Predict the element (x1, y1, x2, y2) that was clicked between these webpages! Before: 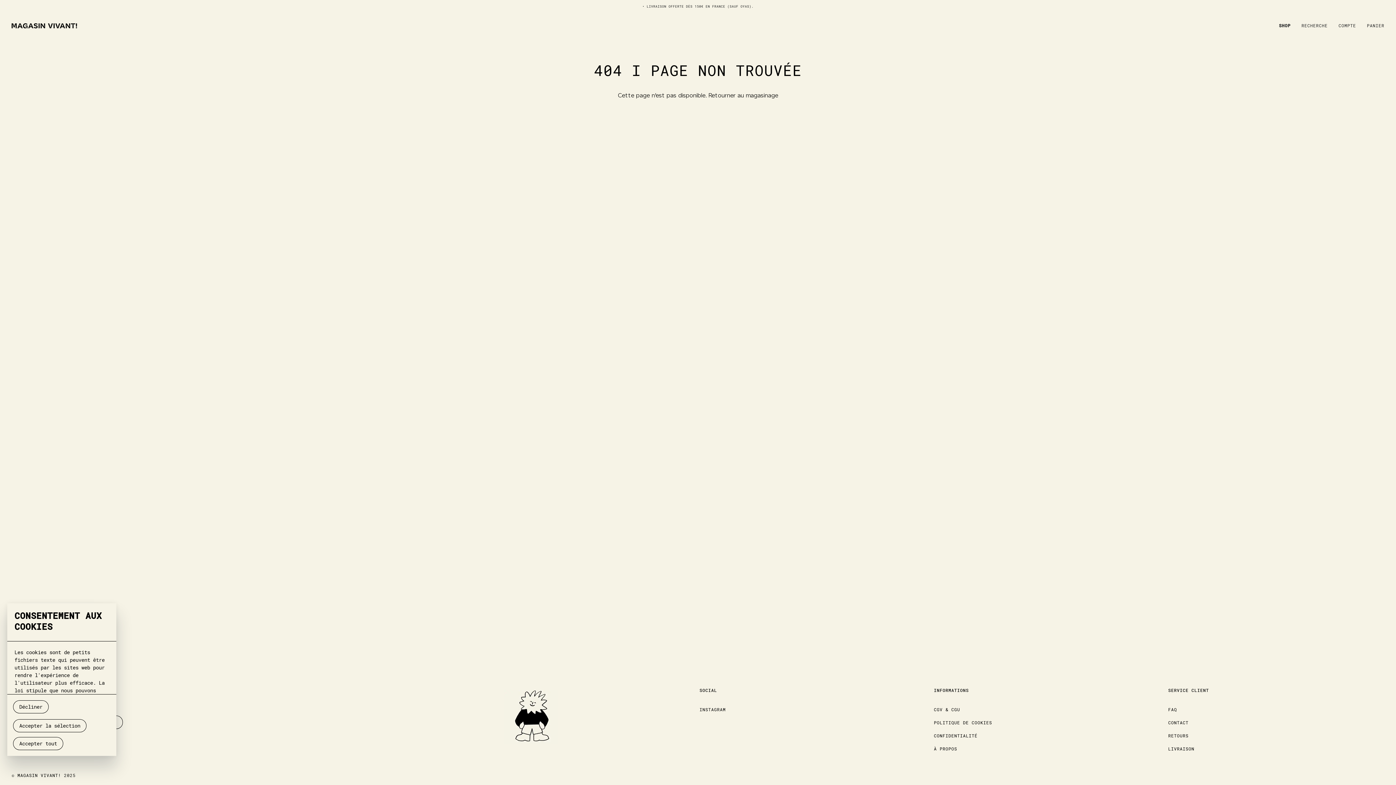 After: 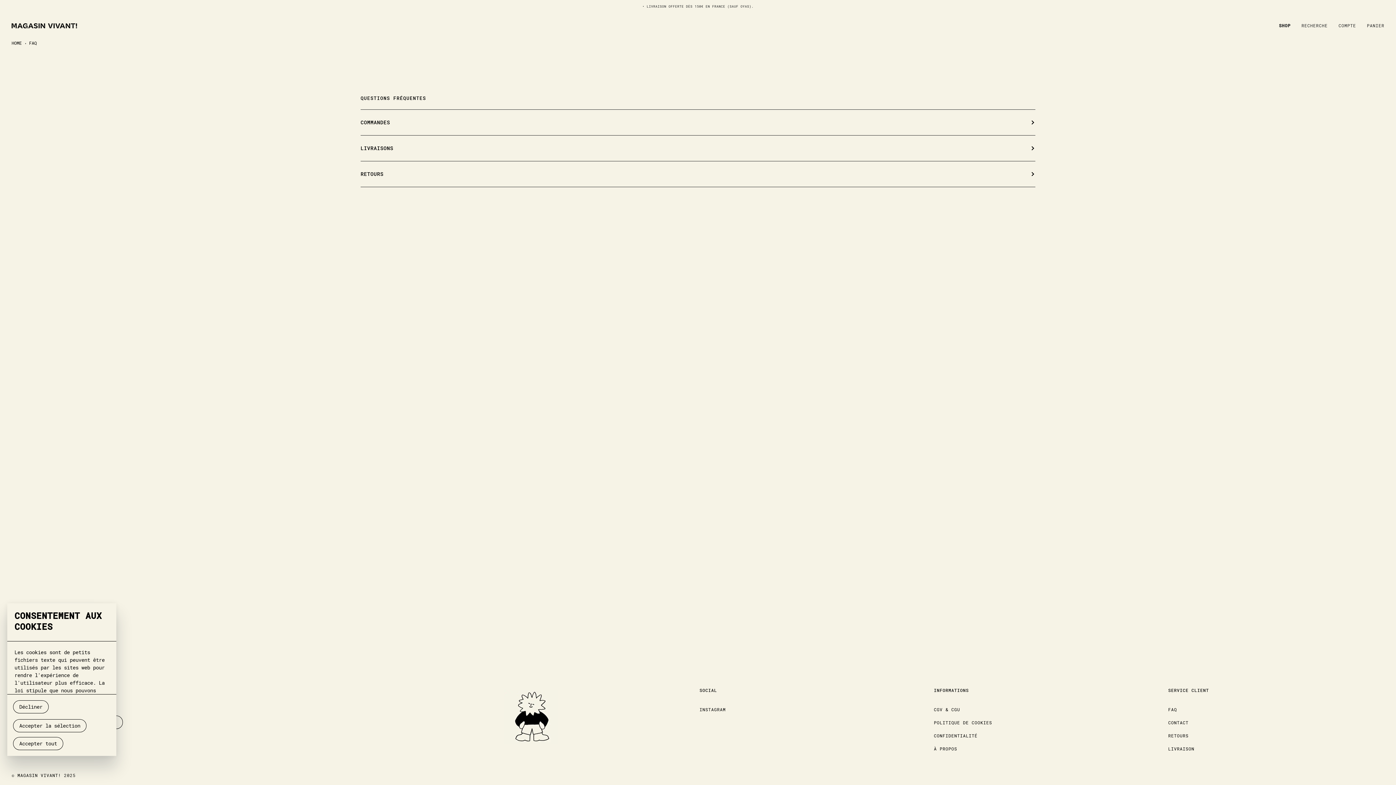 Action: label: FAQ bbox: (1168, 707, 1177, 712)